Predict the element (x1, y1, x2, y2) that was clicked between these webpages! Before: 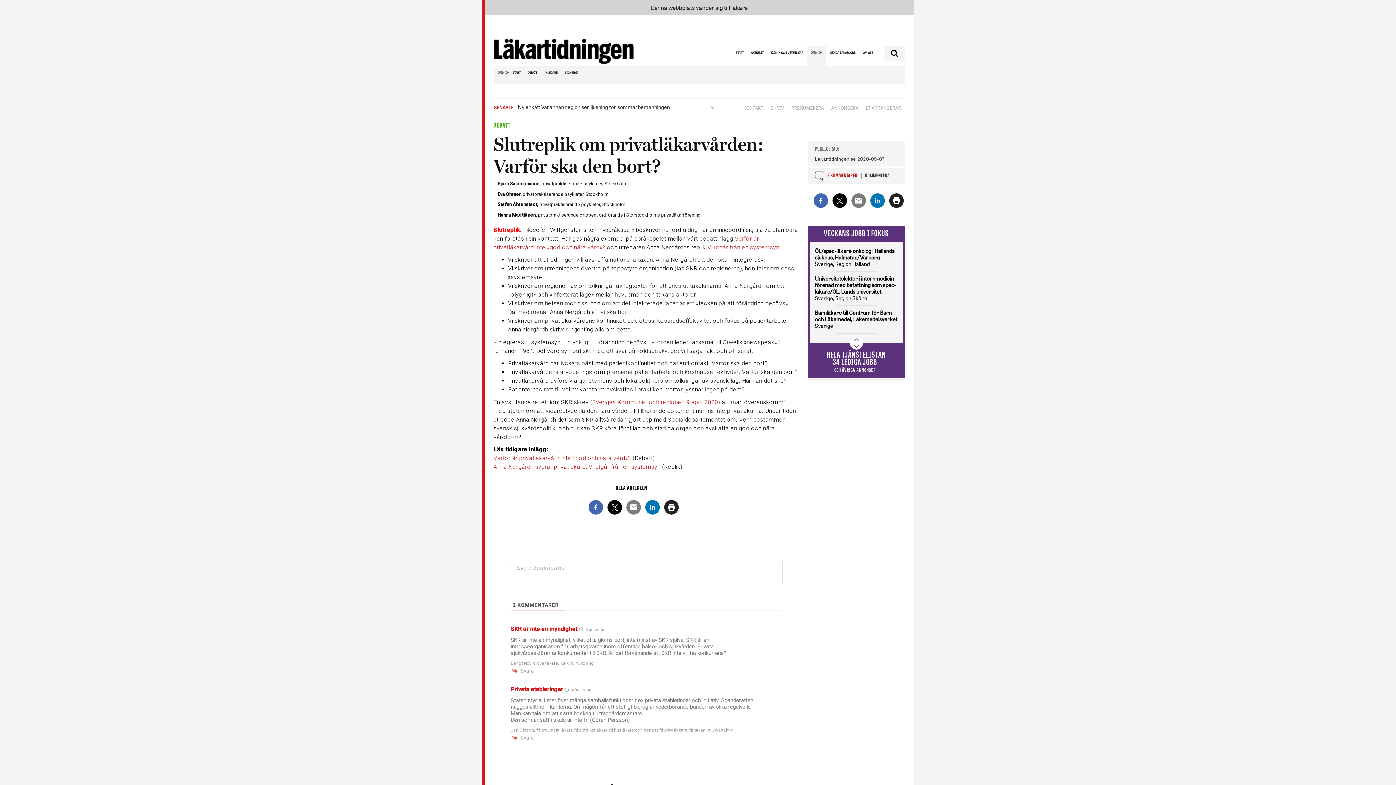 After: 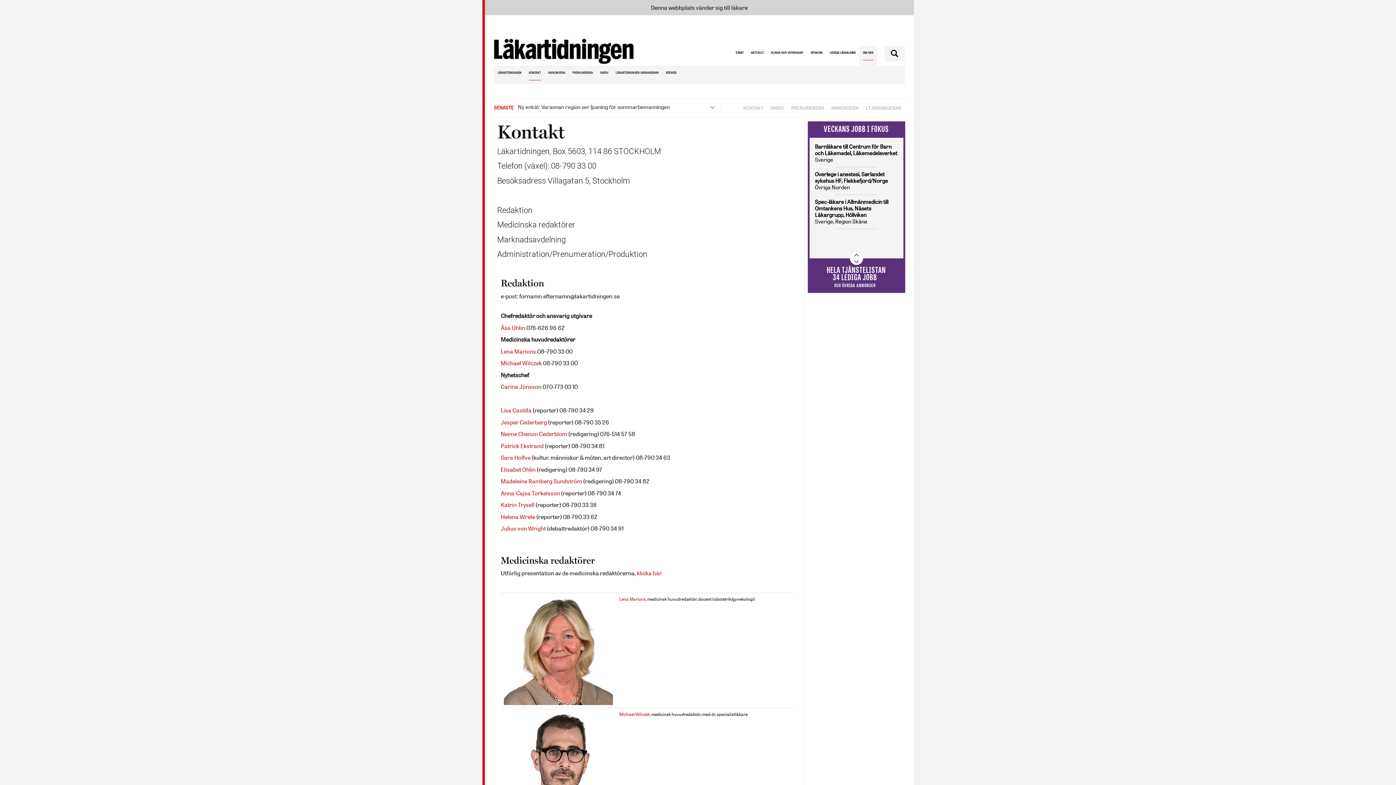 Action: label: KONTAKT bbox: (743, 101, 763, 114)